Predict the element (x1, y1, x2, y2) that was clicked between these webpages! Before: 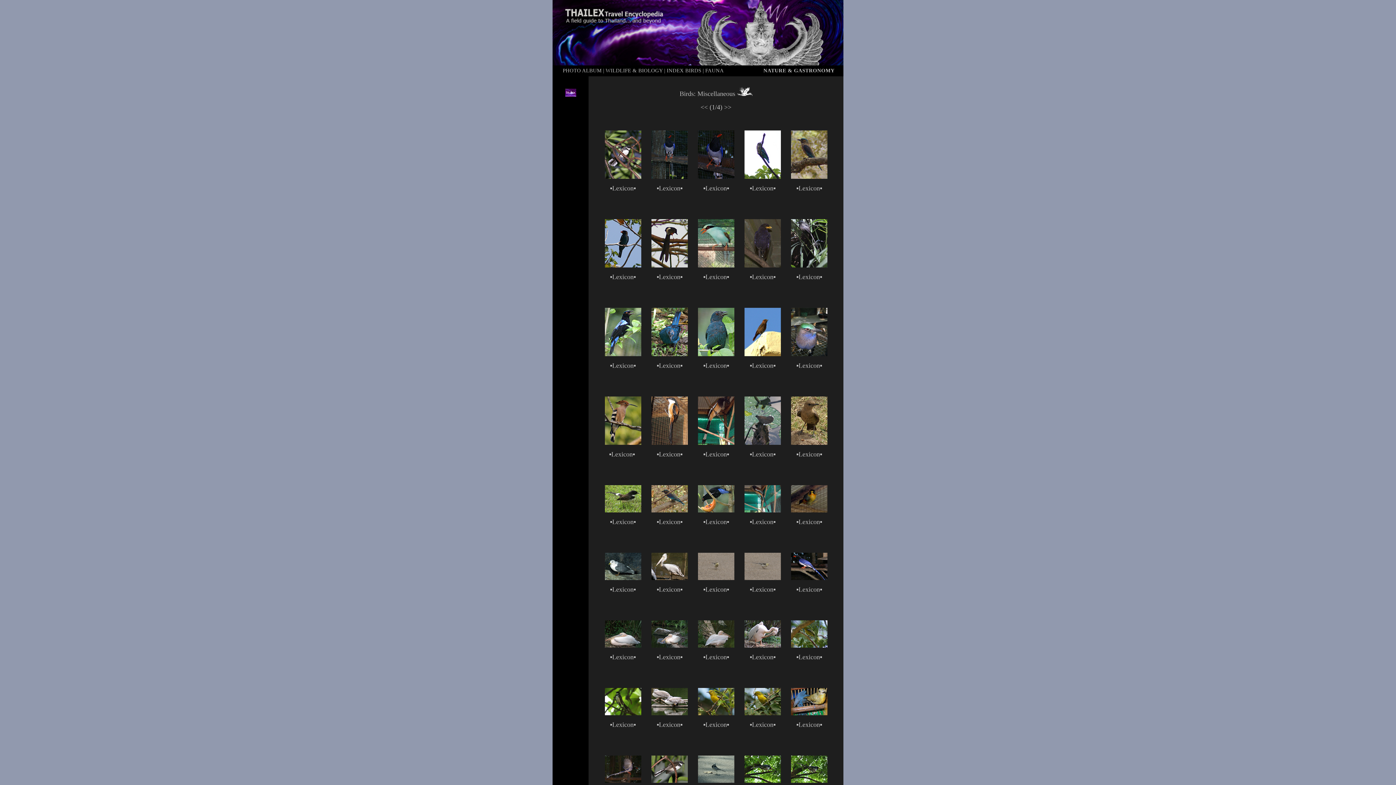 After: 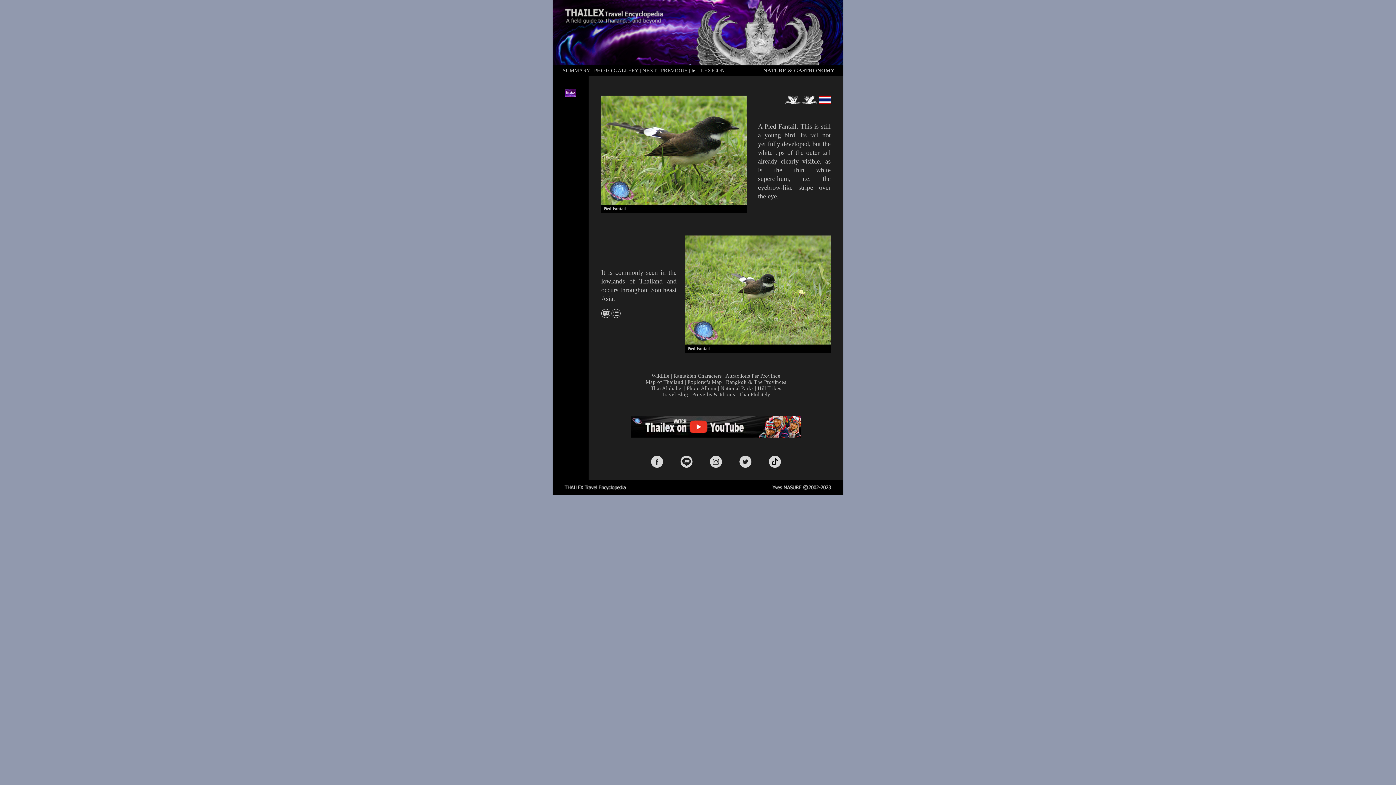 Action: bbox: (604, 507, 641, 513)